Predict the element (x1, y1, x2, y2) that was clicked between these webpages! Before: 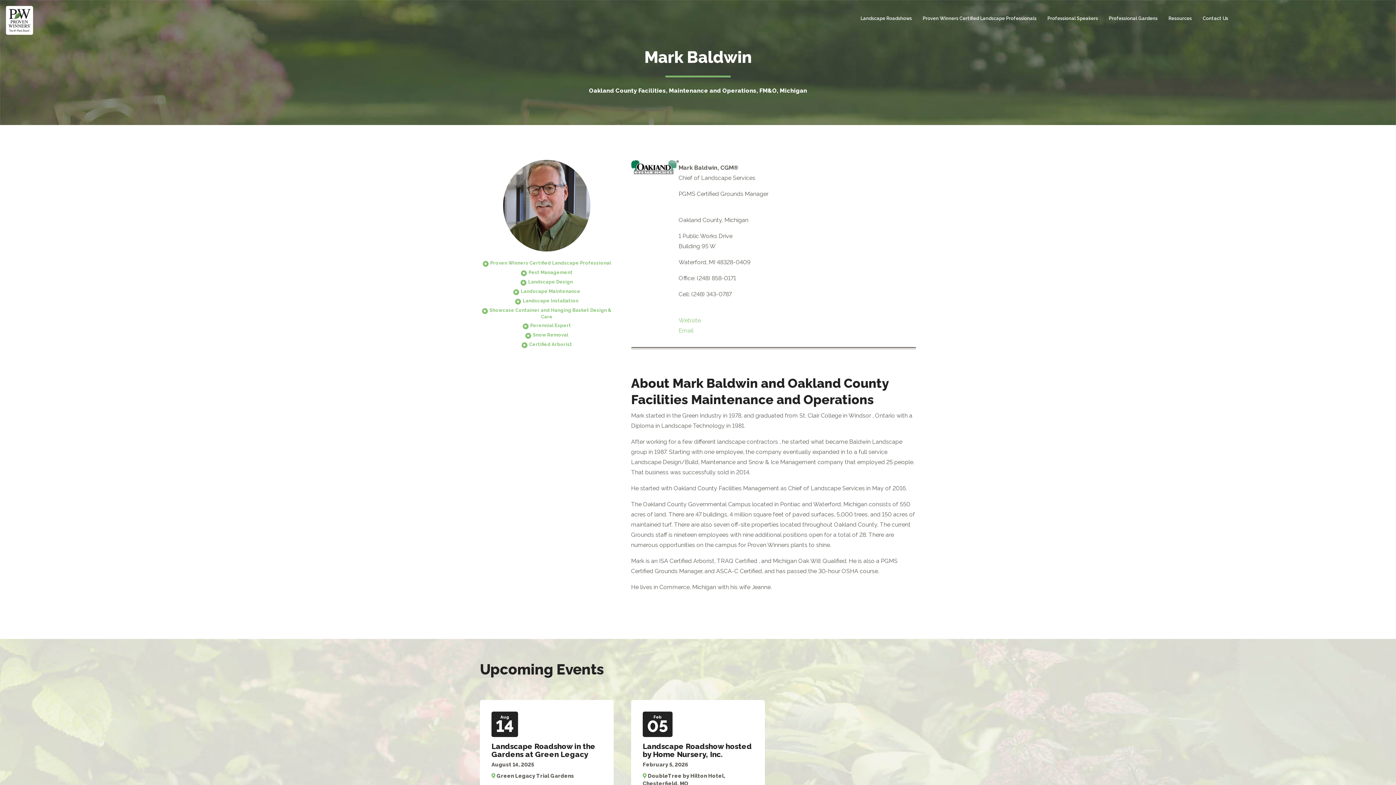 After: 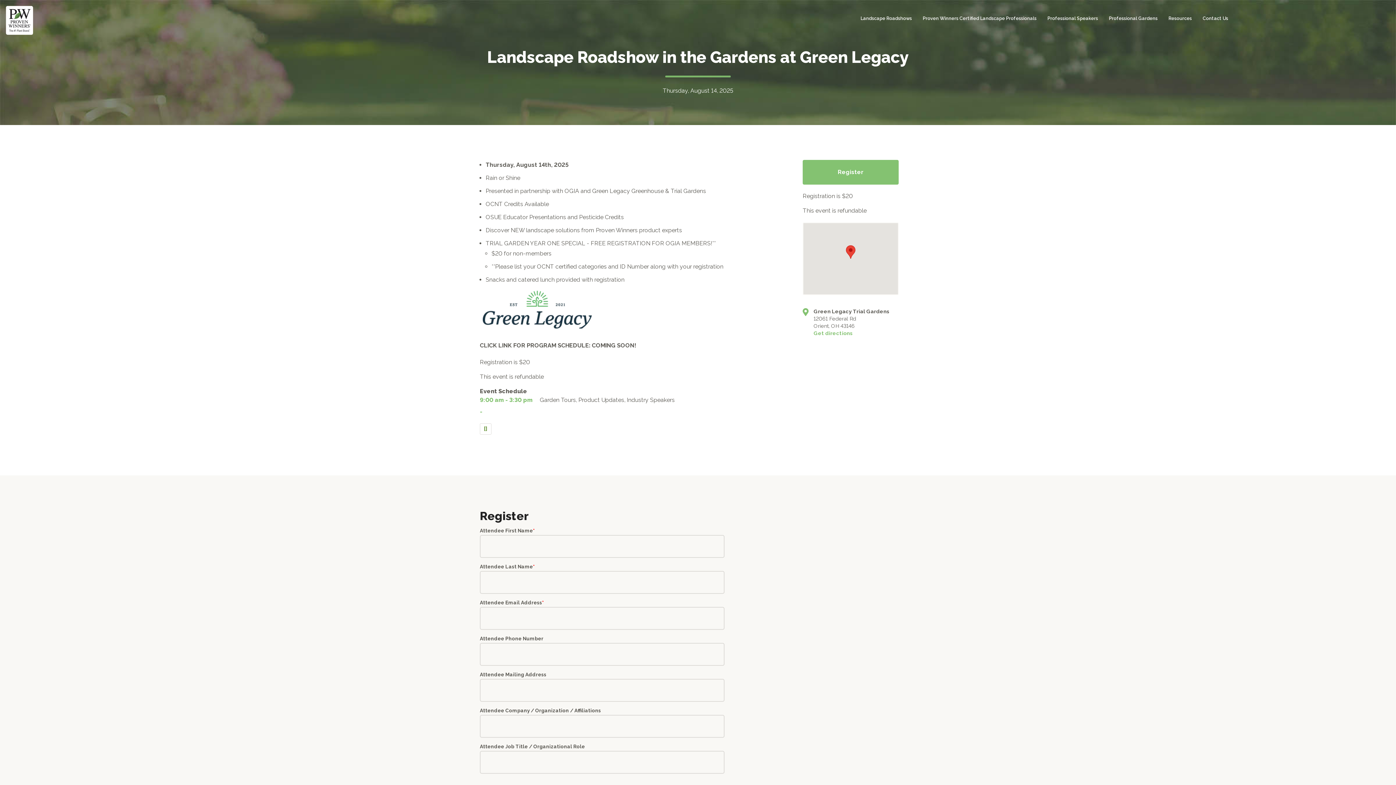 Action: label: Landscape Roadshow in the Gardens at Green Legacy bbox: (491, 742, 595, 759)